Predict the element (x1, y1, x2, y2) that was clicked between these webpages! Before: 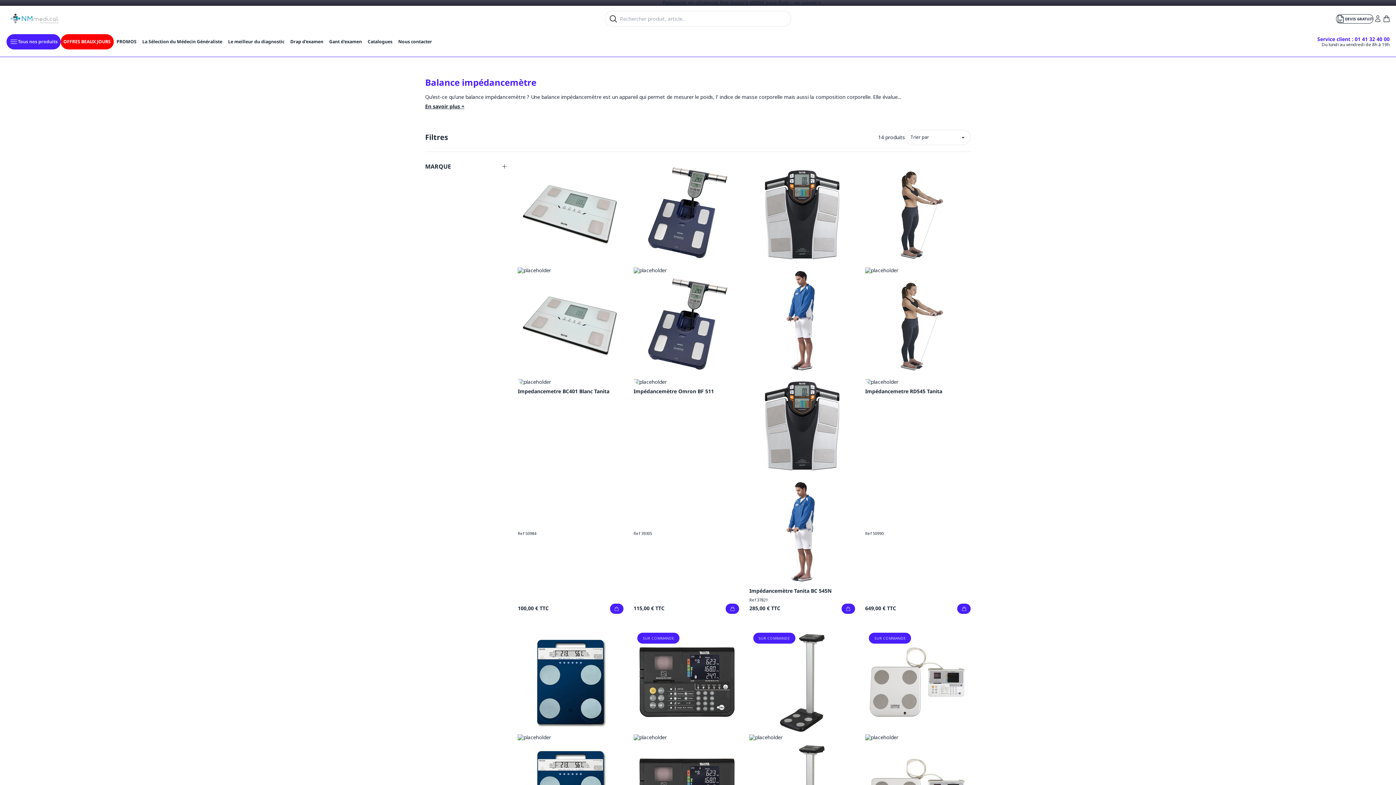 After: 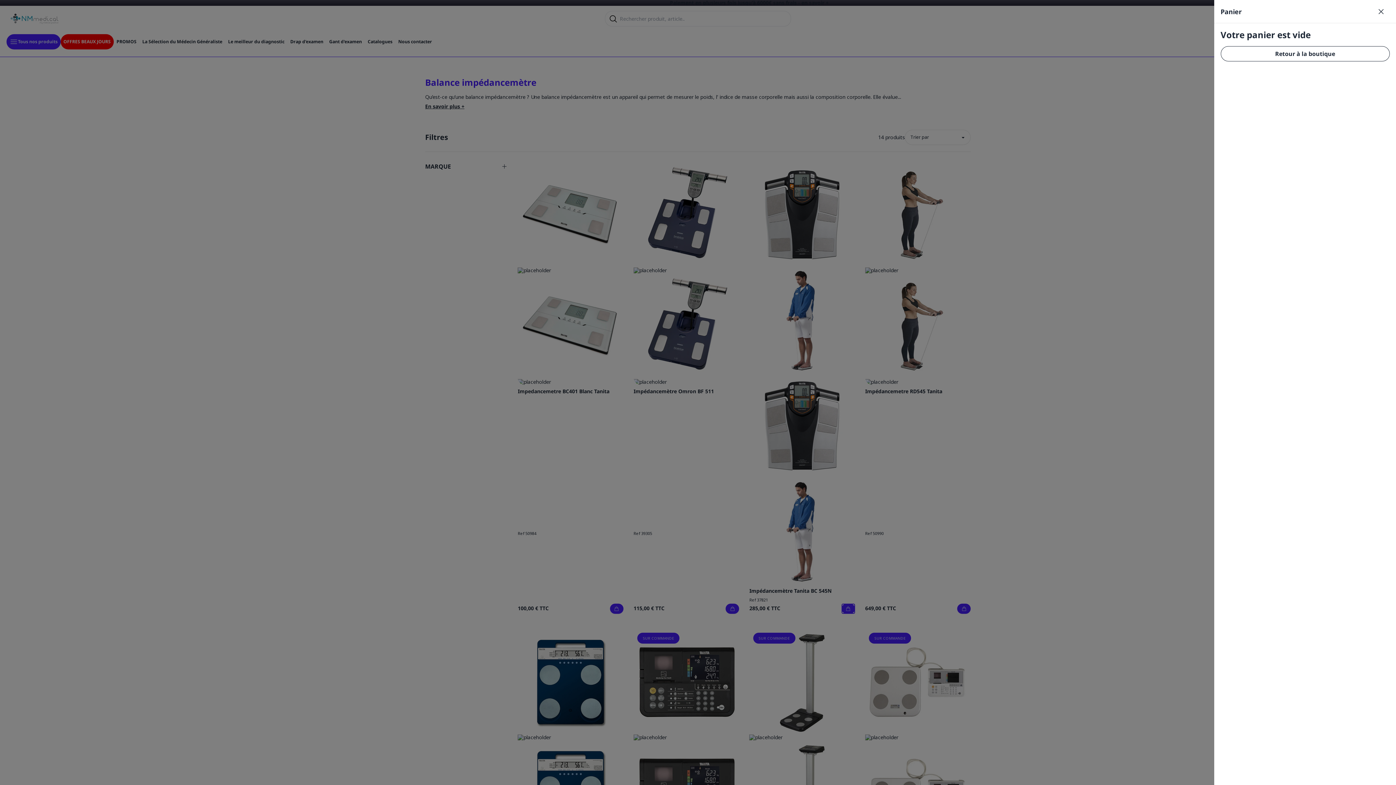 Action: bbox: (842, 604, 854, 613)